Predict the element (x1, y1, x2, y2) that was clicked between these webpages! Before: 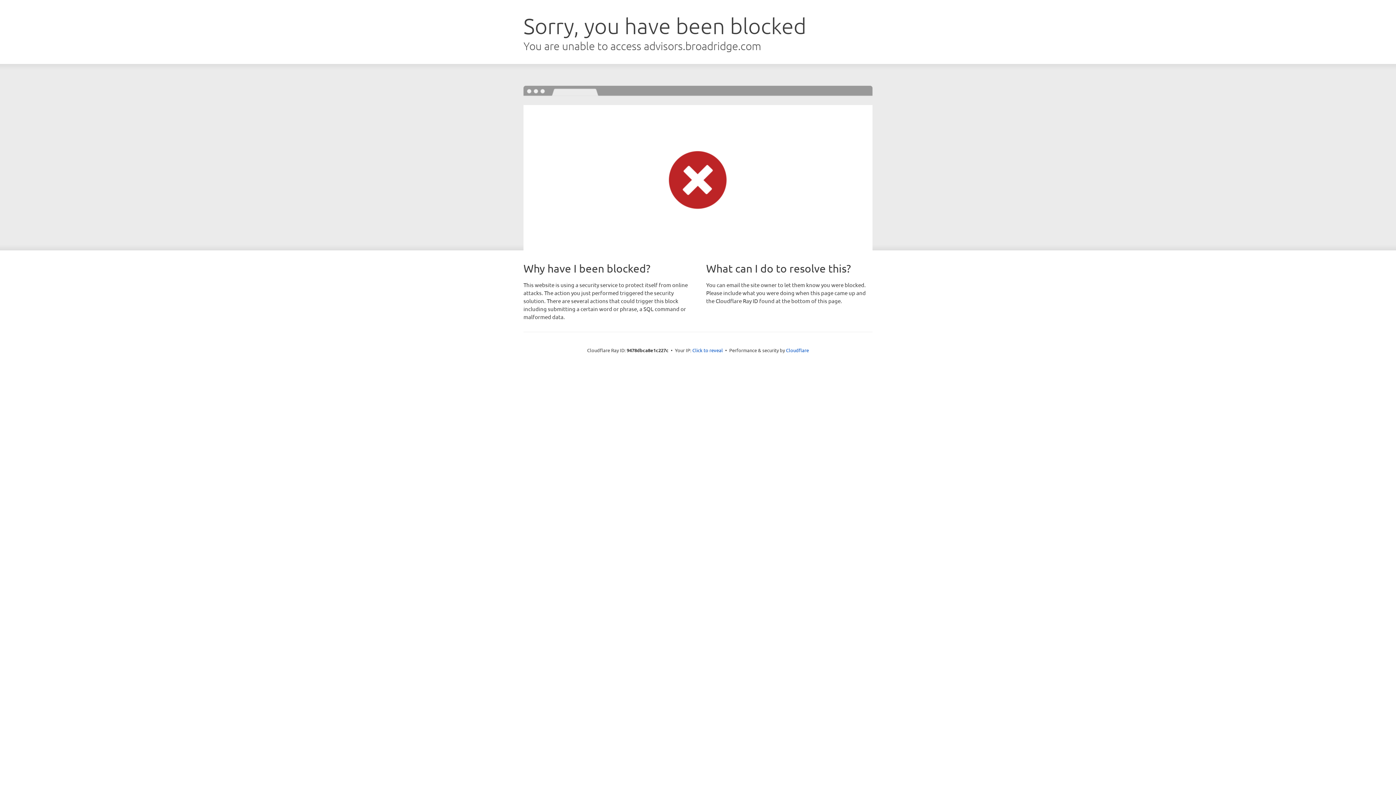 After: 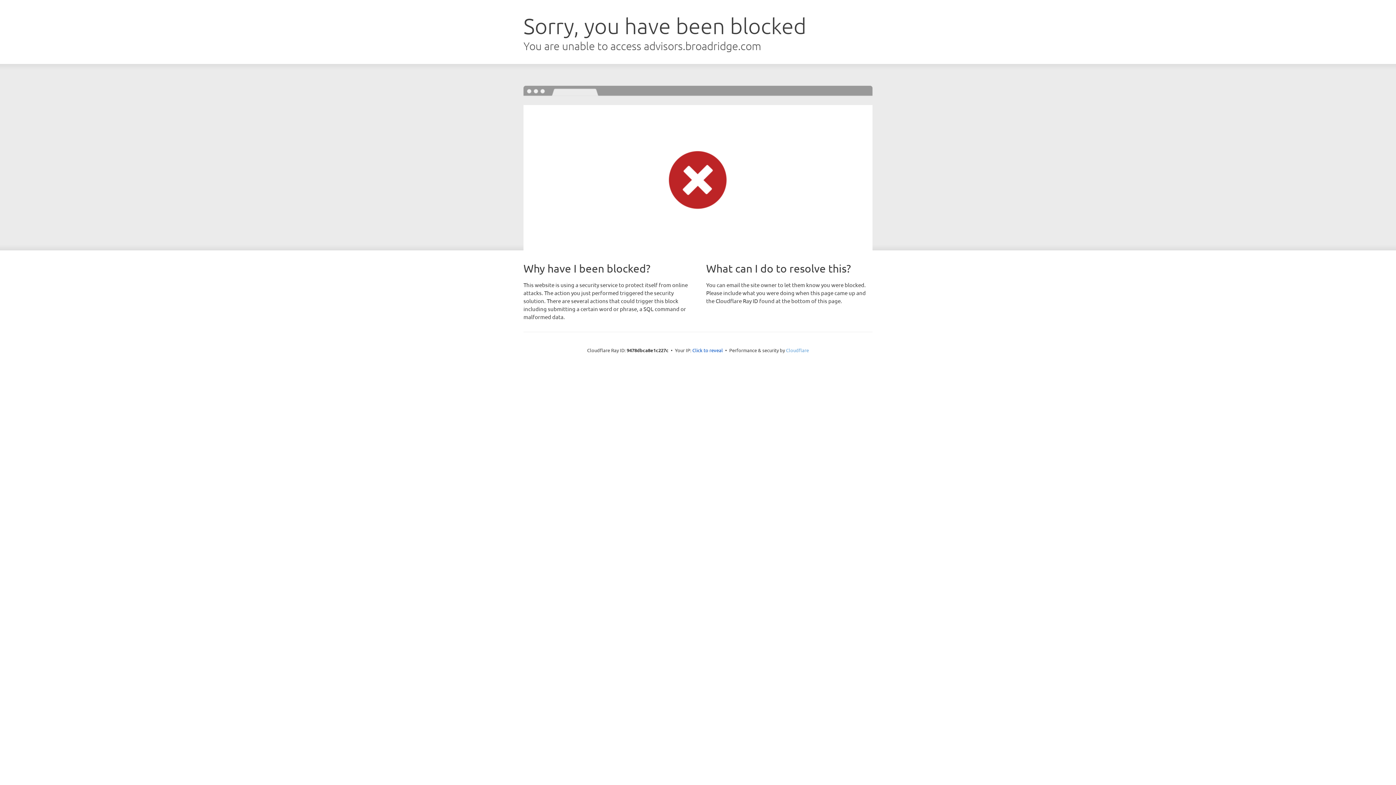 Action: label: Cloudflare bbox: (786, 347, 809, 353)